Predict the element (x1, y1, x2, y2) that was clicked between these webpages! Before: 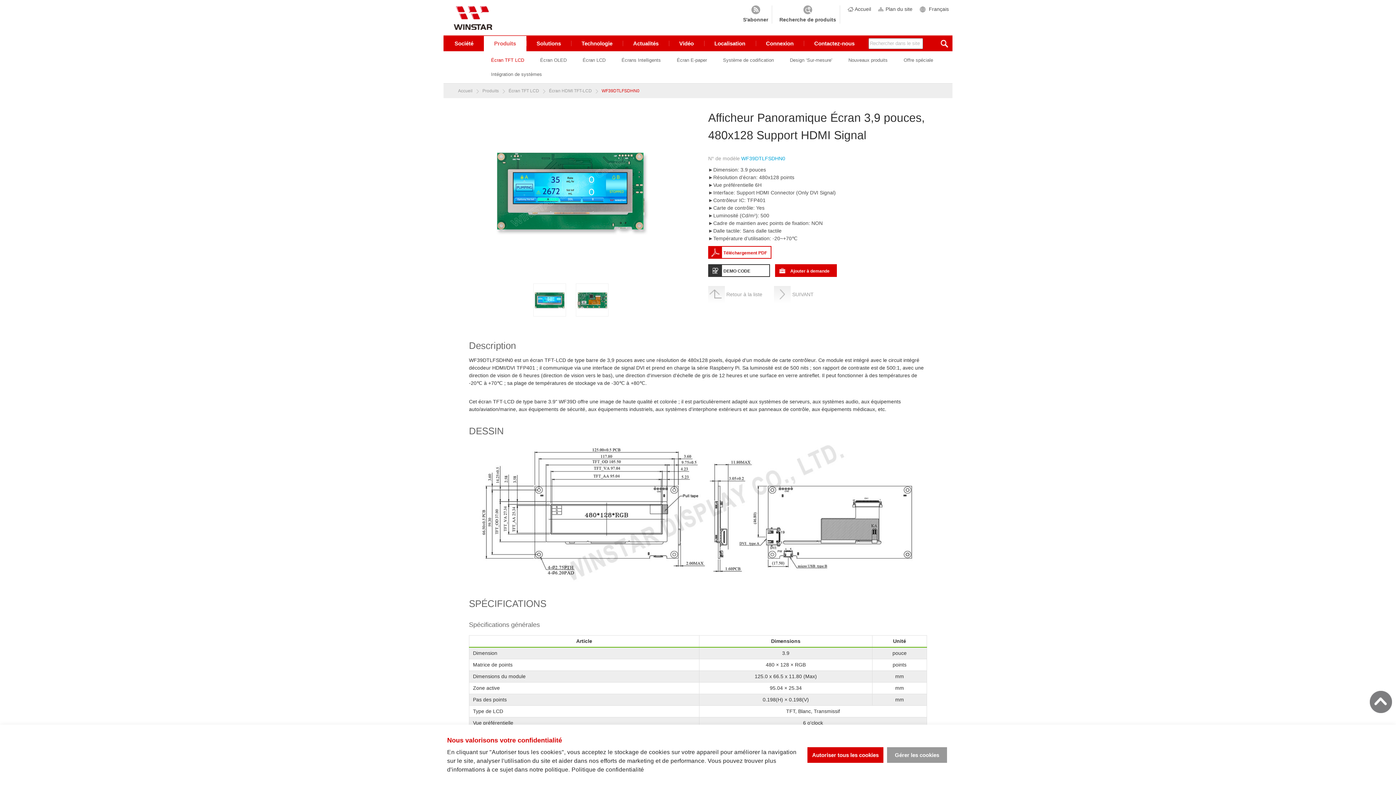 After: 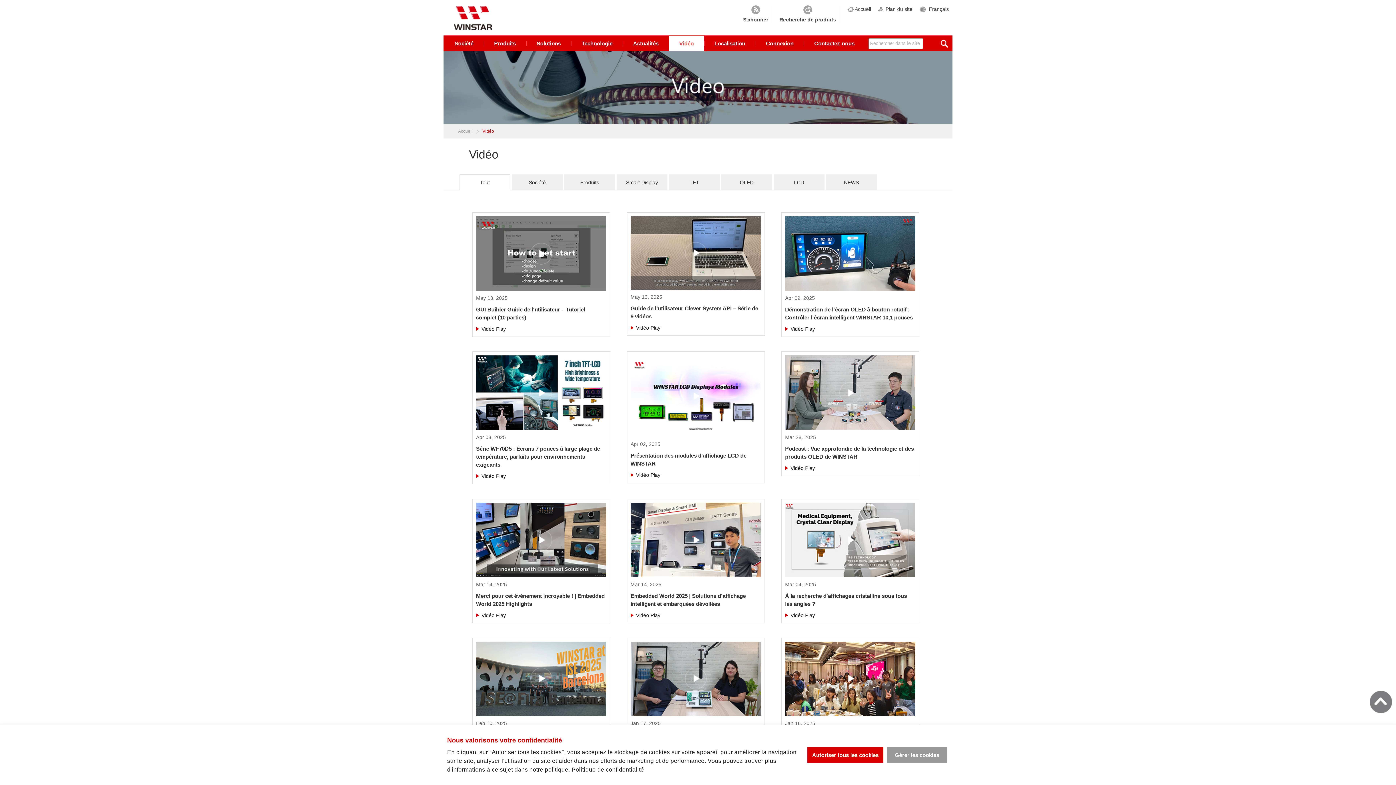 Action: bbox: (669, 36, 704, 51) label: Vidéo